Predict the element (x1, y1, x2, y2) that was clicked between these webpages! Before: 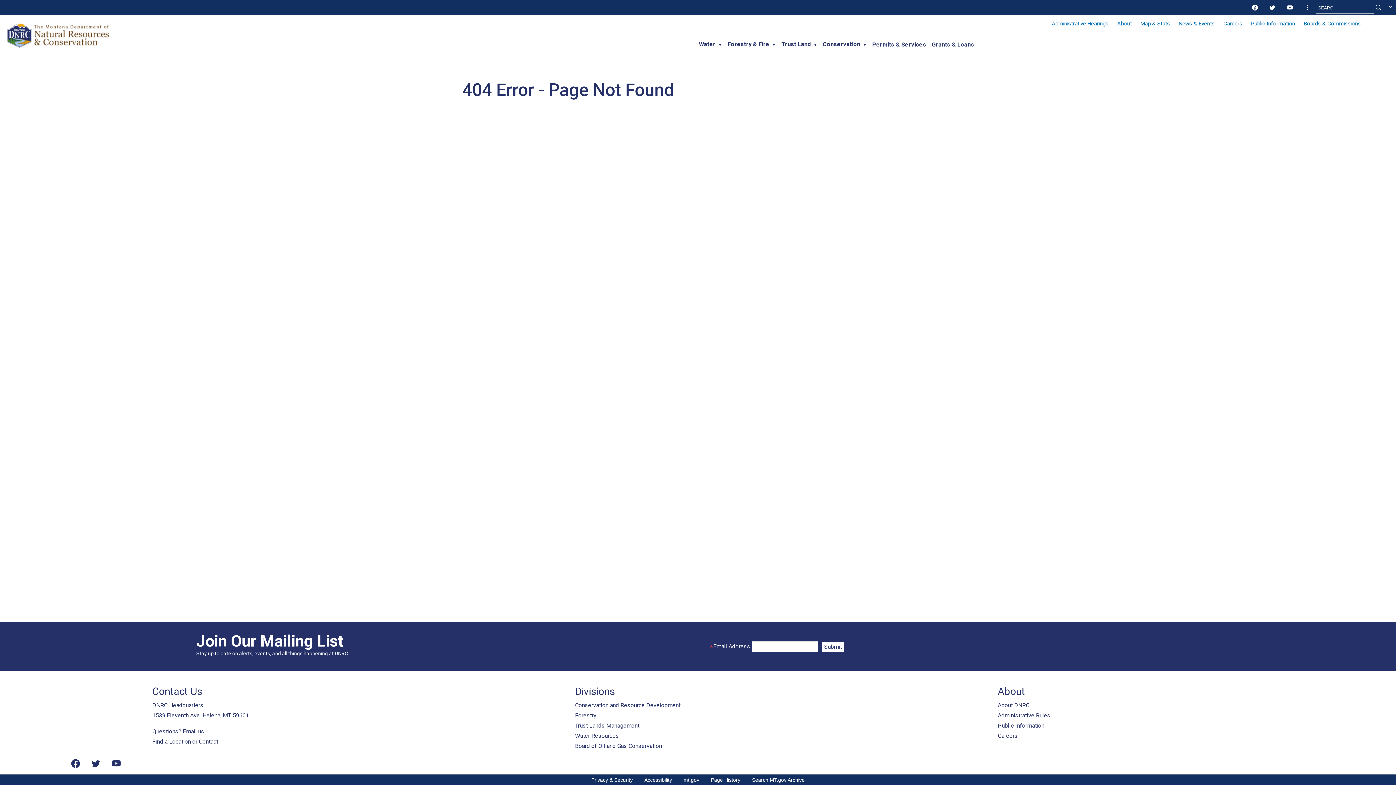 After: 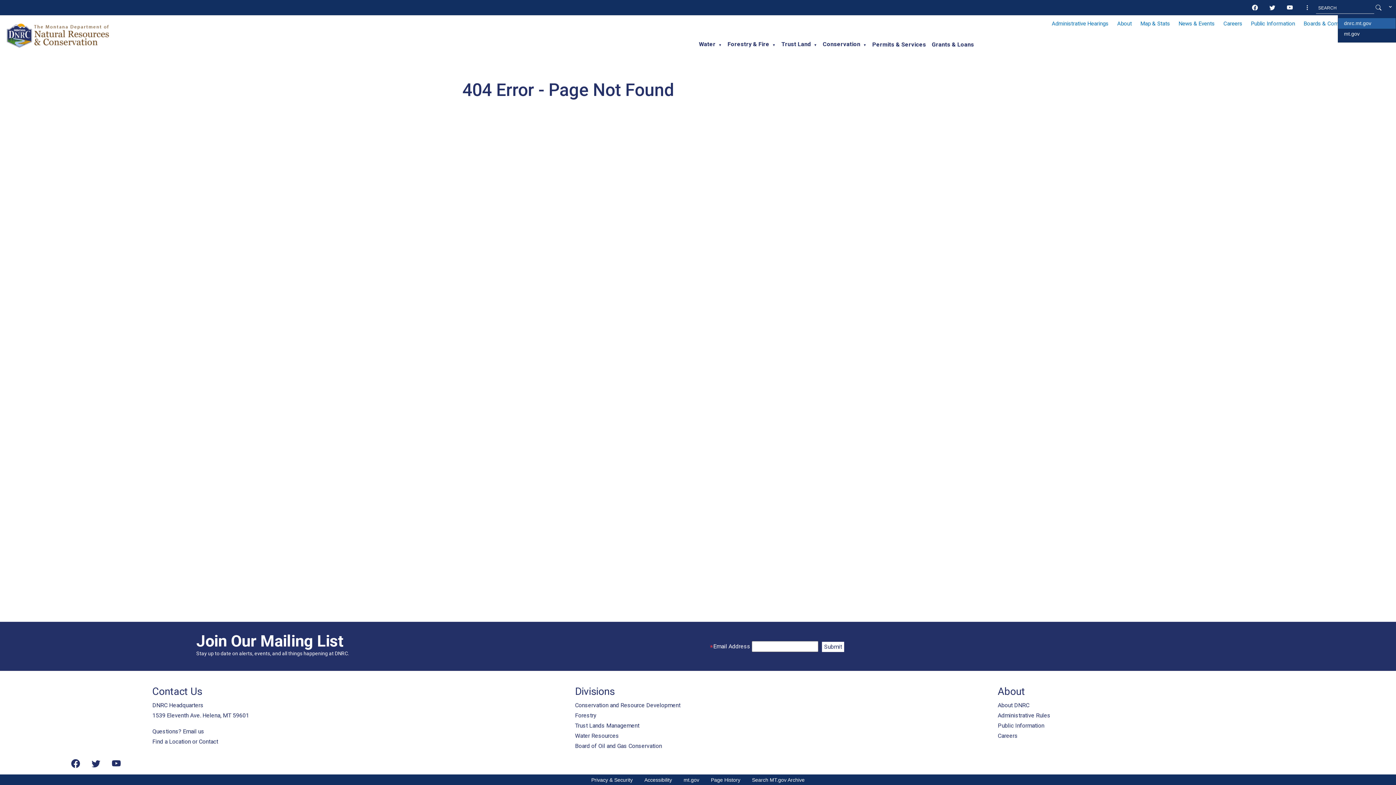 Action: bbox: (1383, 0, 1396, 15)